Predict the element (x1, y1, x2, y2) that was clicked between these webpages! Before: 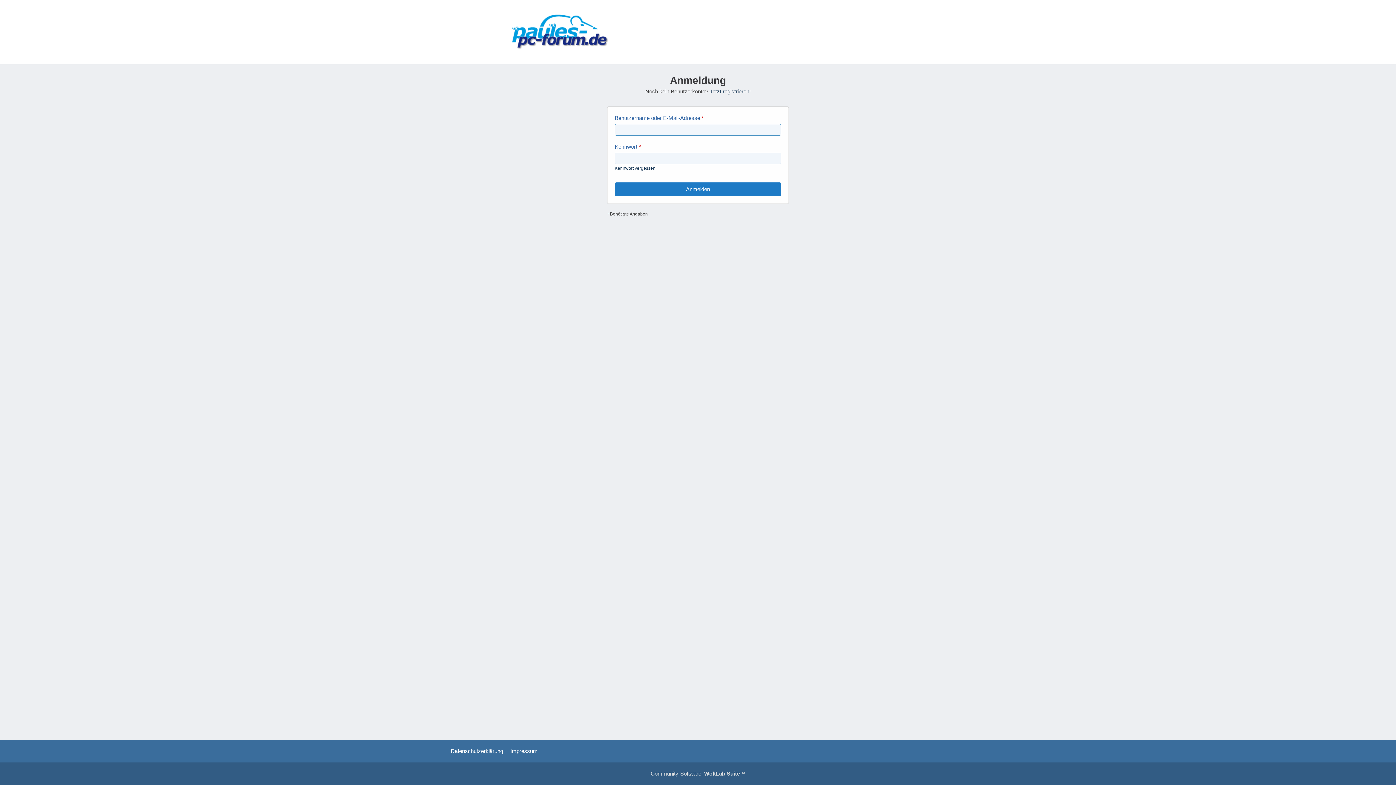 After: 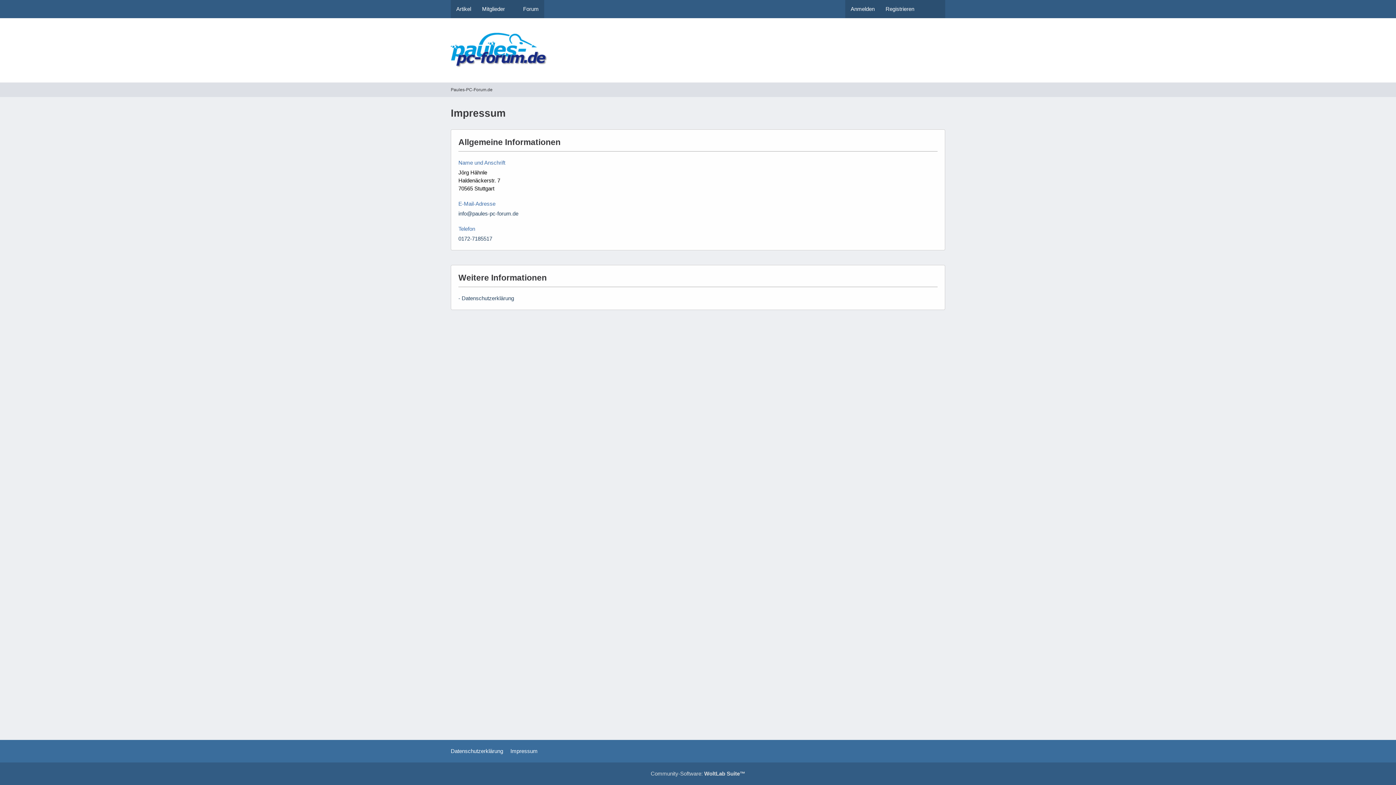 Action: bbox: (510, 748, 537, 754) label: Impressum